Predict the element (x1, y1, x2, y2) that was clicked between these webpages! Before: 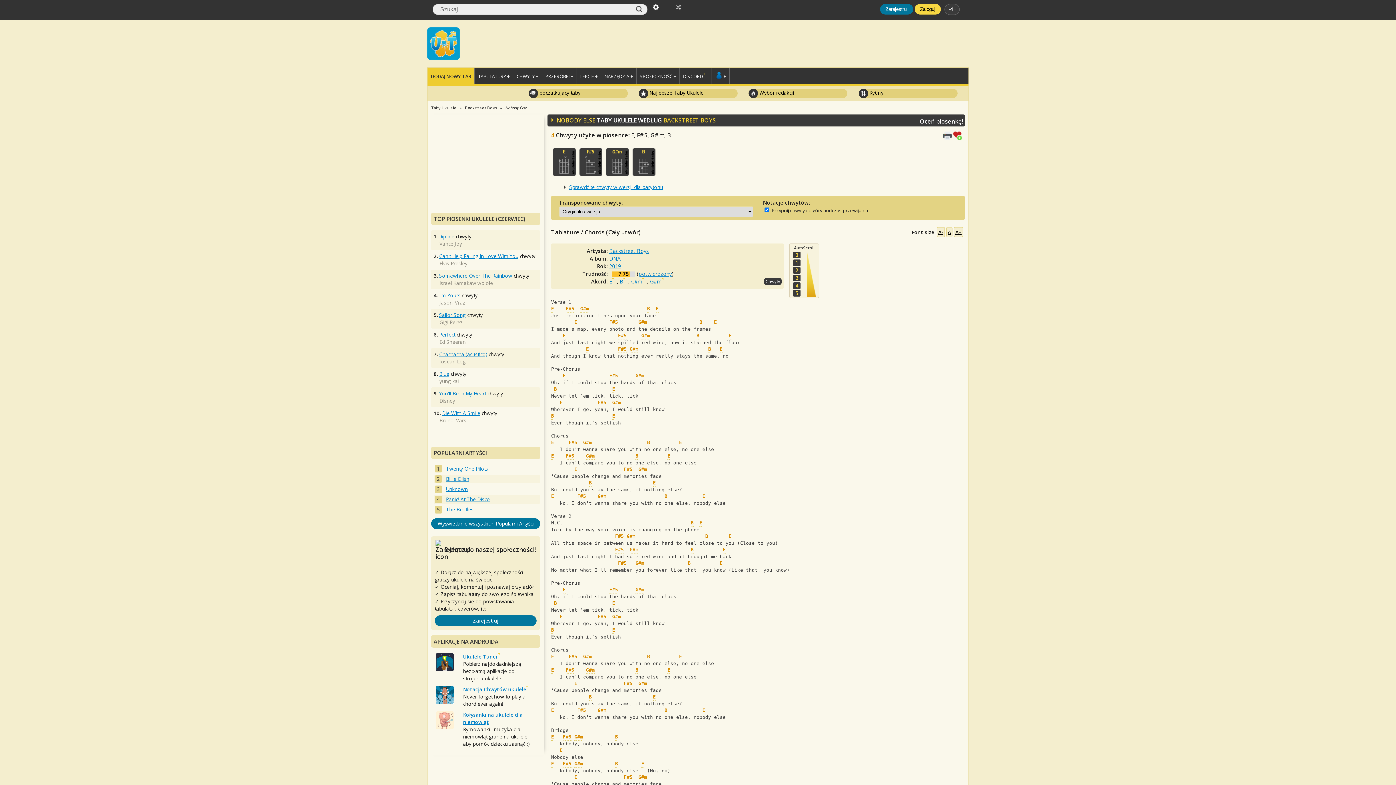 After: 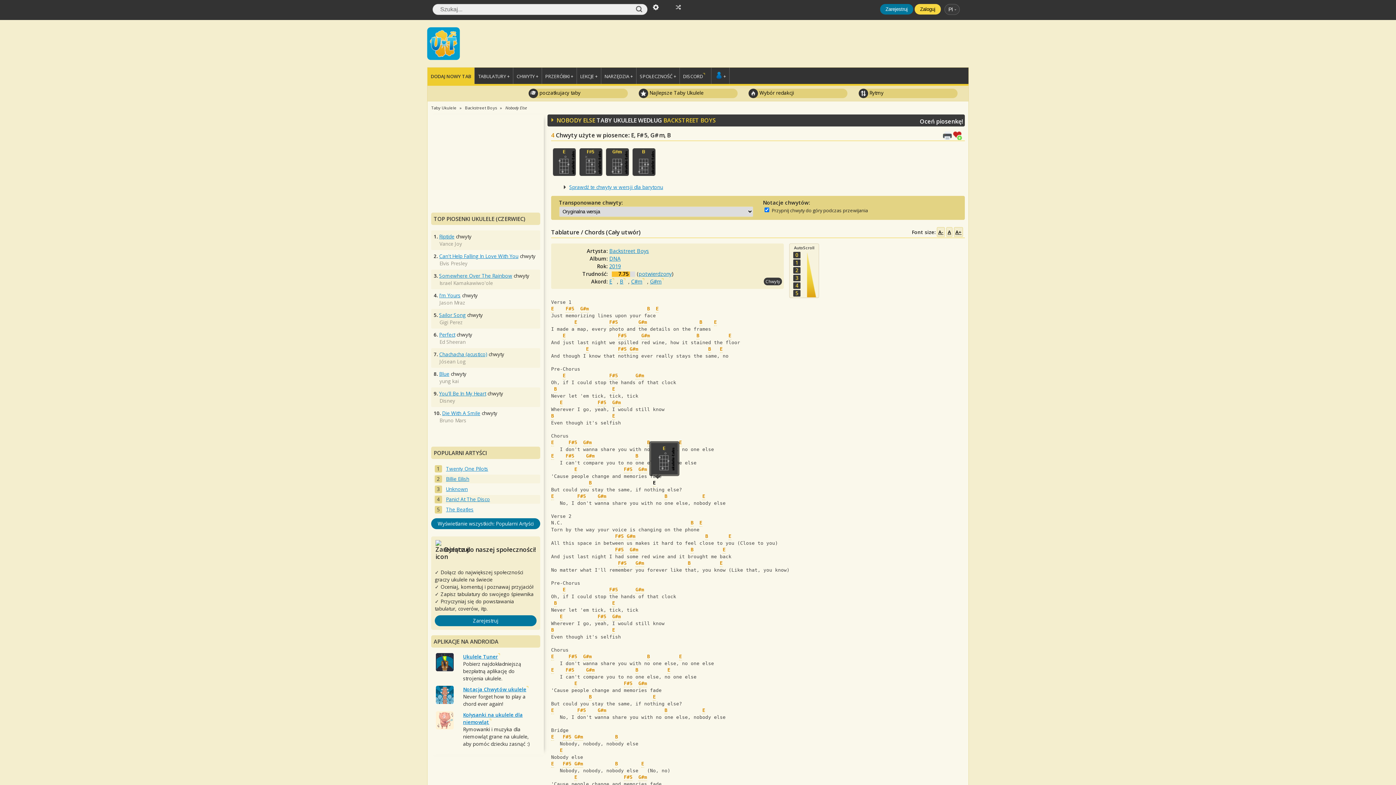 Action: label: E bbox: (653, 480, 656, 486)